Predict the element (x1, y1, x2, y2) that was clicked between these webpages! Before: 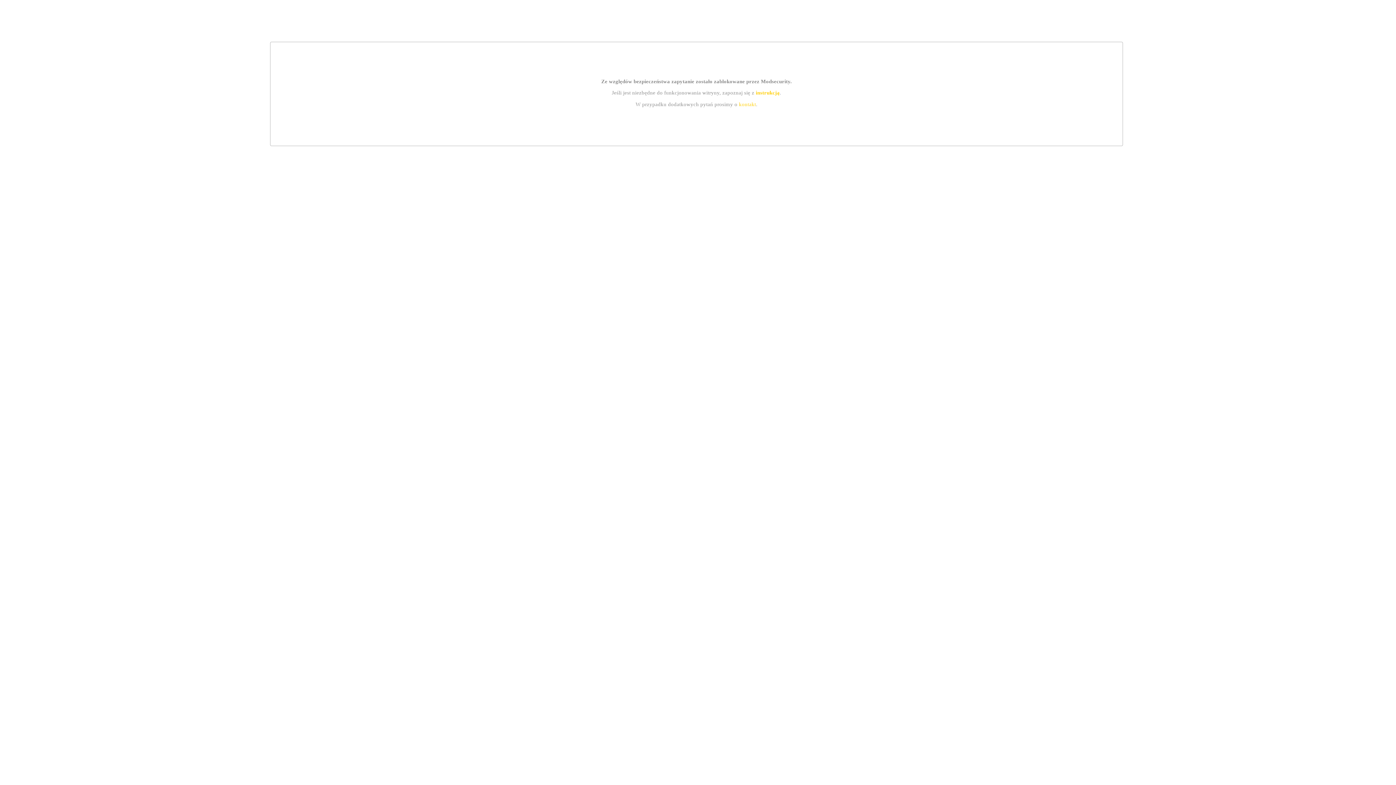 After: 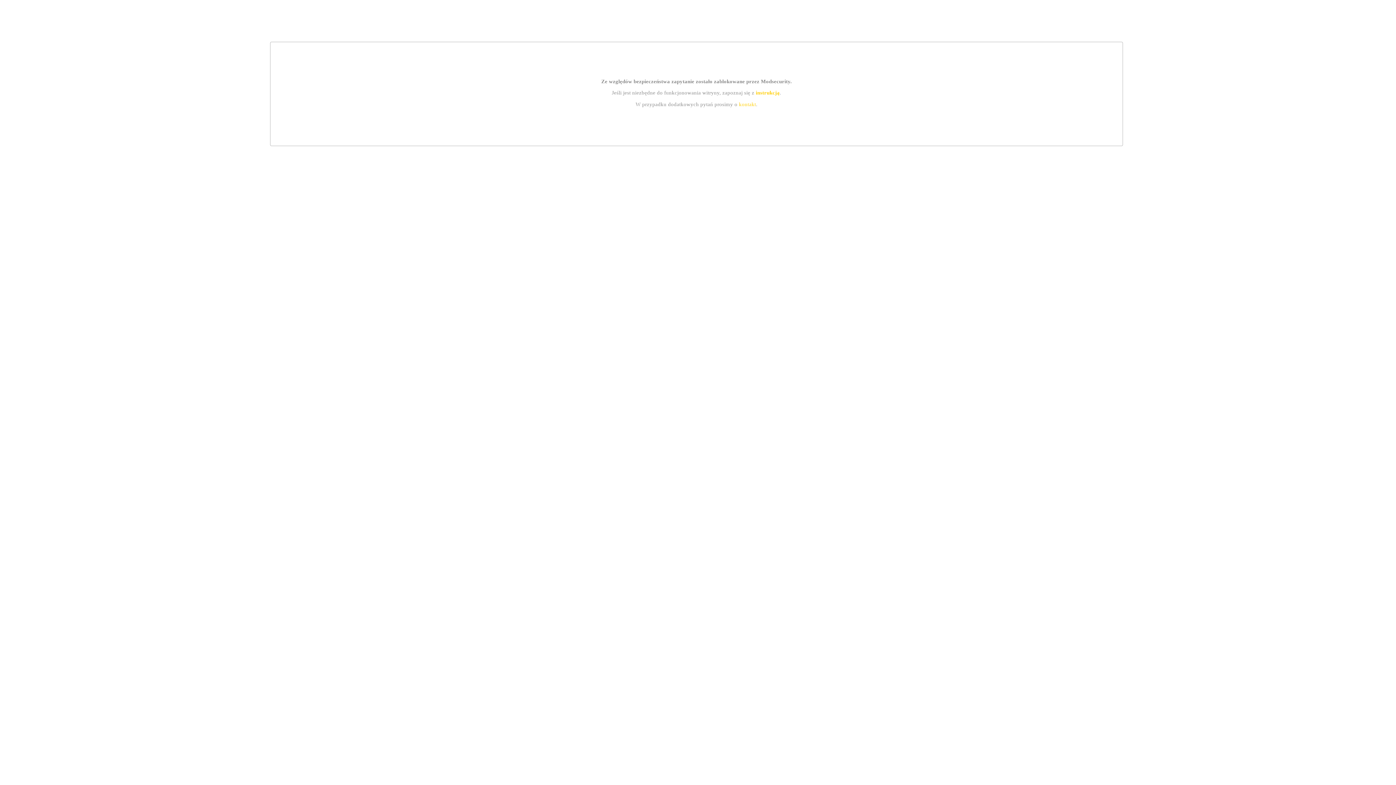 Action: label: kontakt bbox: (739, 101, 756, 107)